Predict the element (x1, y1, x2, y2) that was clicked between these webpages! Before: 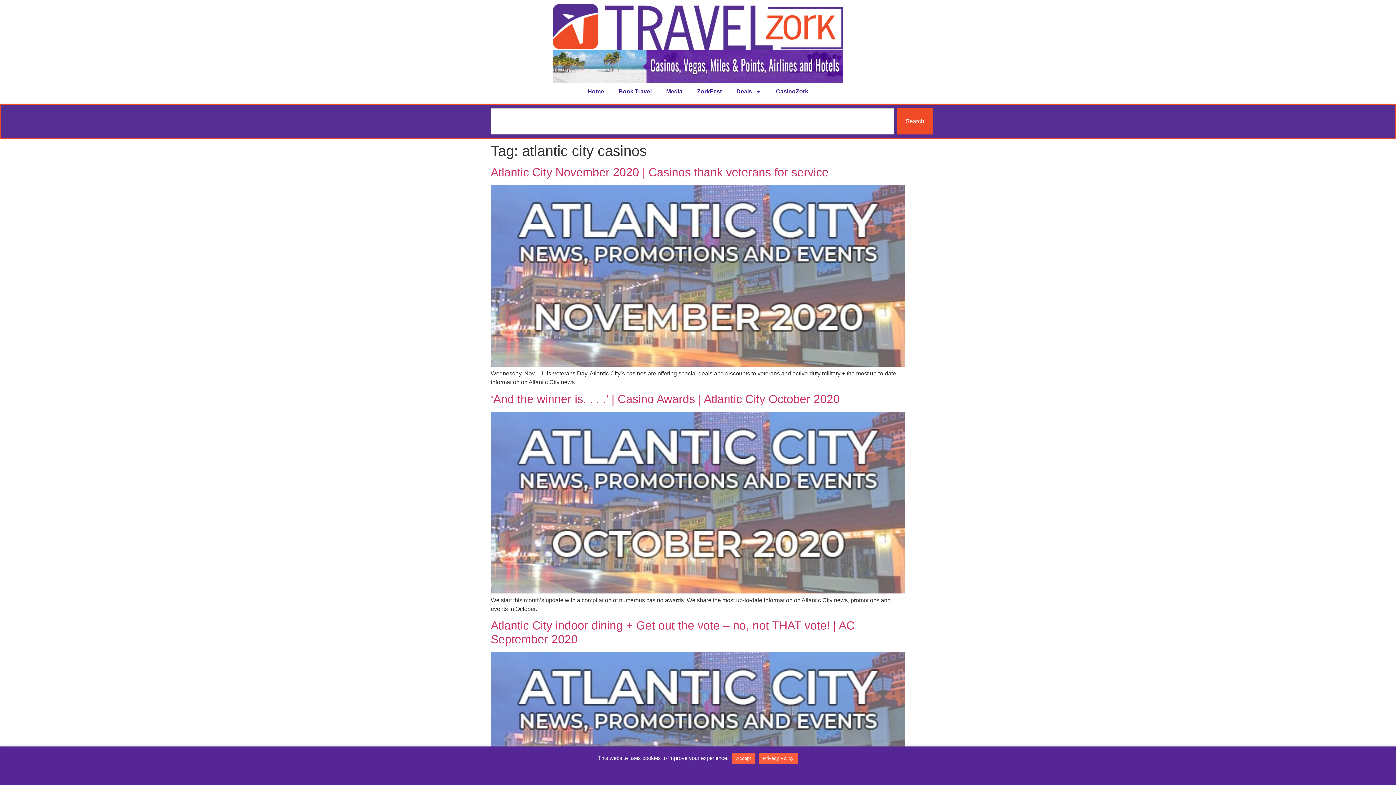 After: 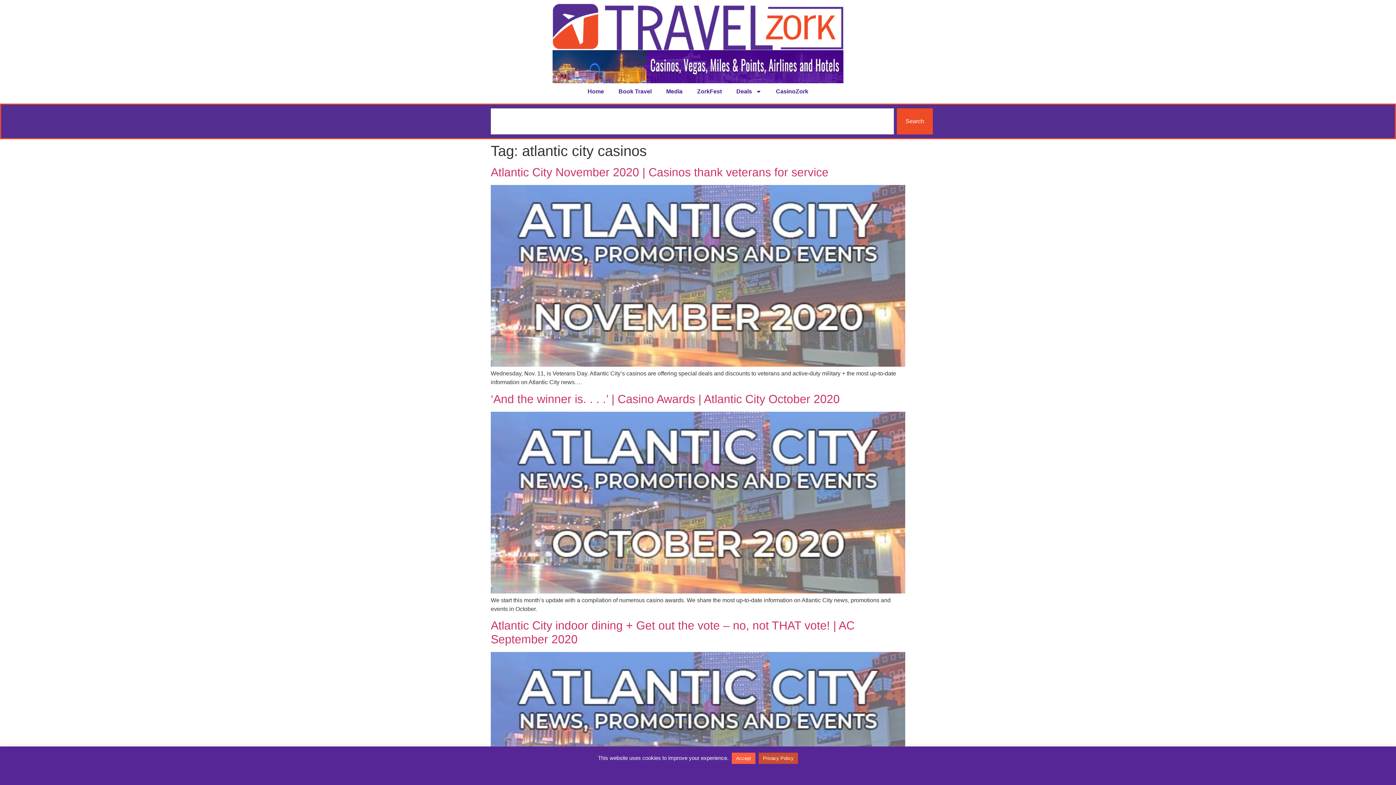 Action: bbox: (758, 753, 798, 764) label: Privacy Policy